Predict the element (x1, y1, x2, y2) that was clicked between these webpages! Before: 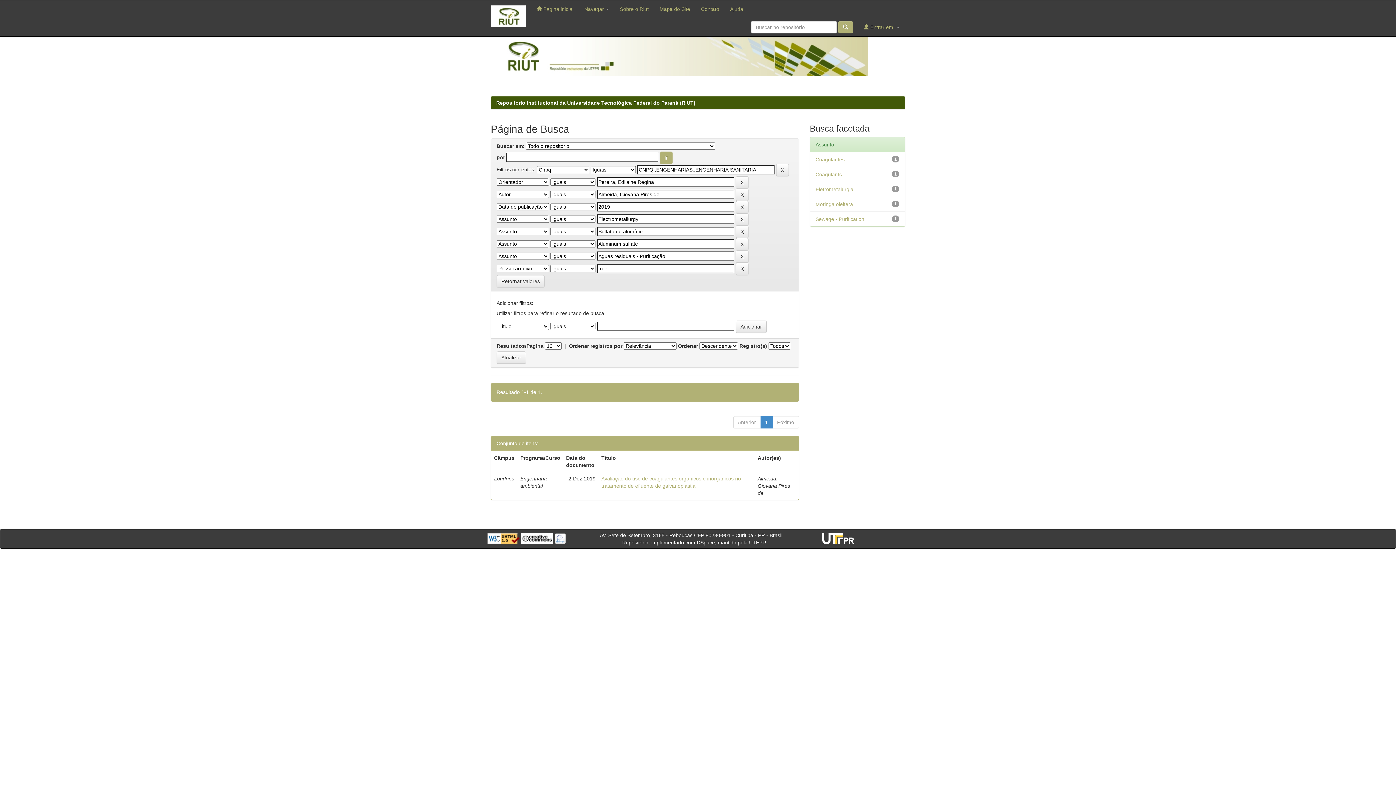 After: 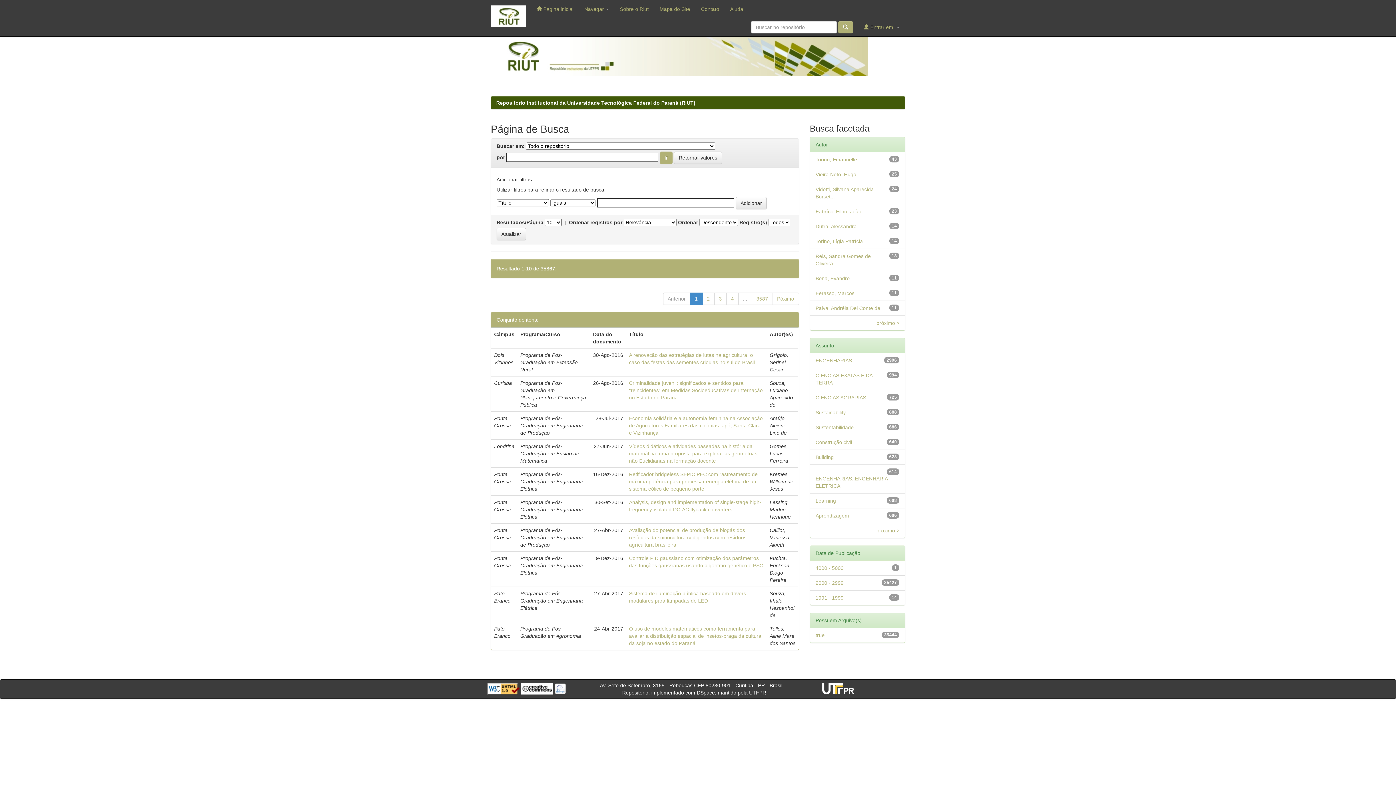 Action: label: Retornar valores bbox: (496, 275, 544, 287)